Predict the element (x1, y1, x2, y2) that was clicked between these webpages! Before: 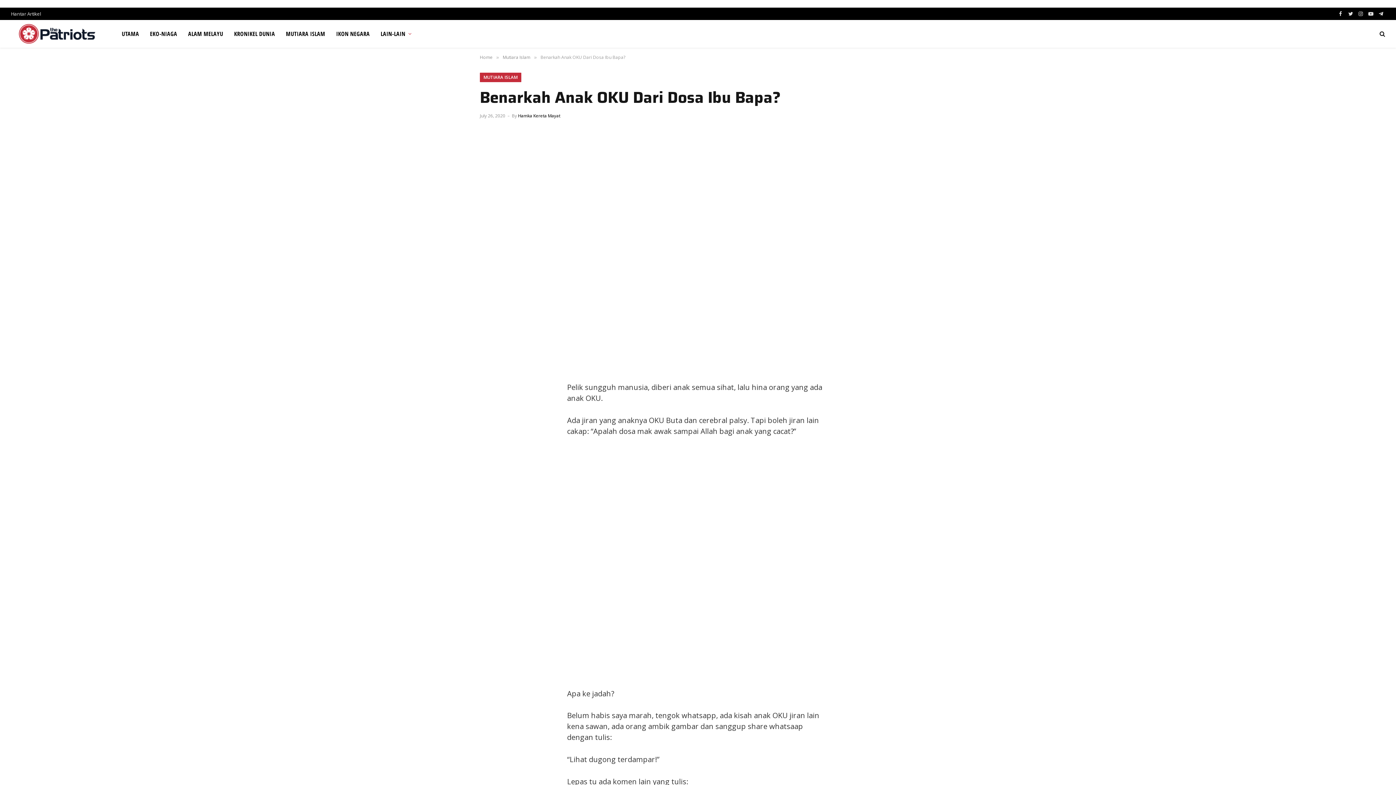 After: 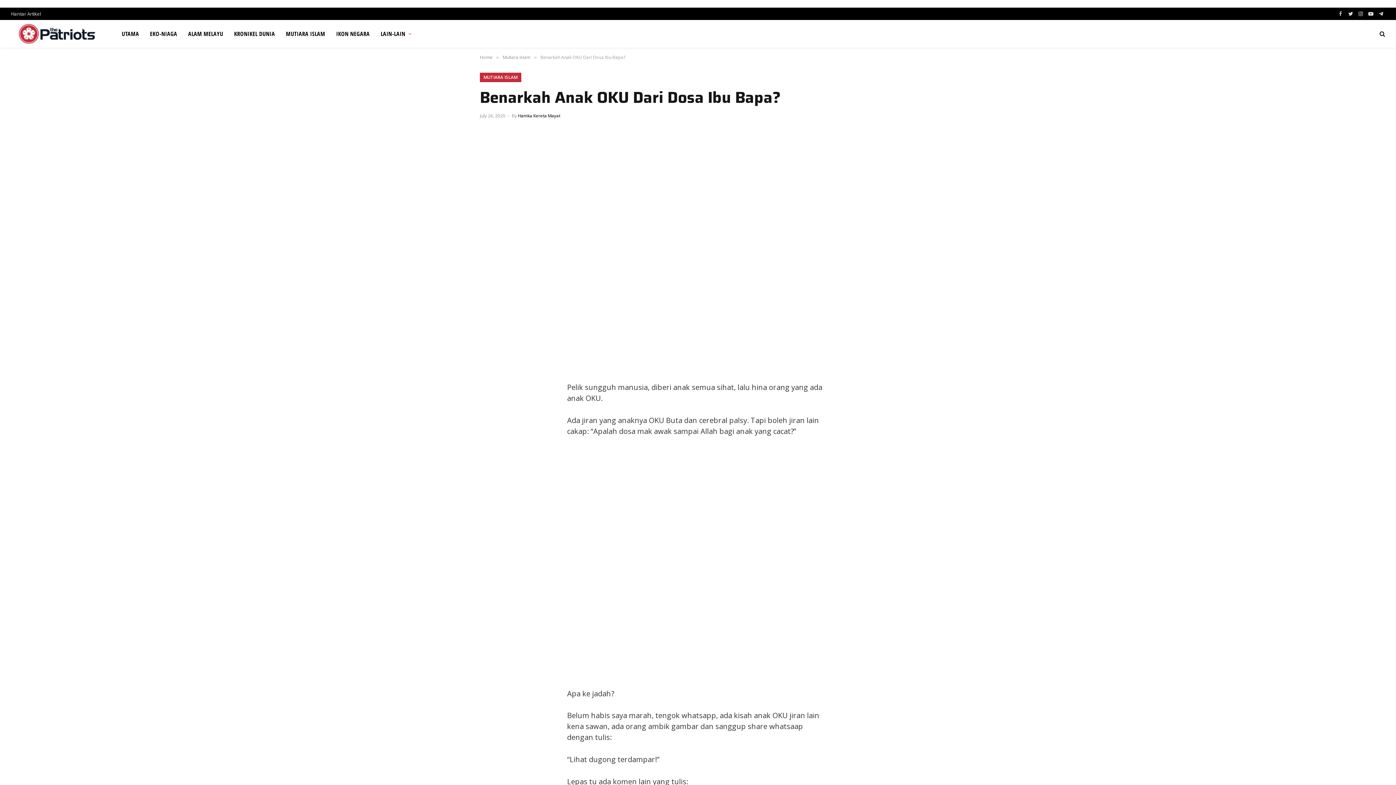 Action: label: Facebook bbox: (1336, 7, 1345, 20)